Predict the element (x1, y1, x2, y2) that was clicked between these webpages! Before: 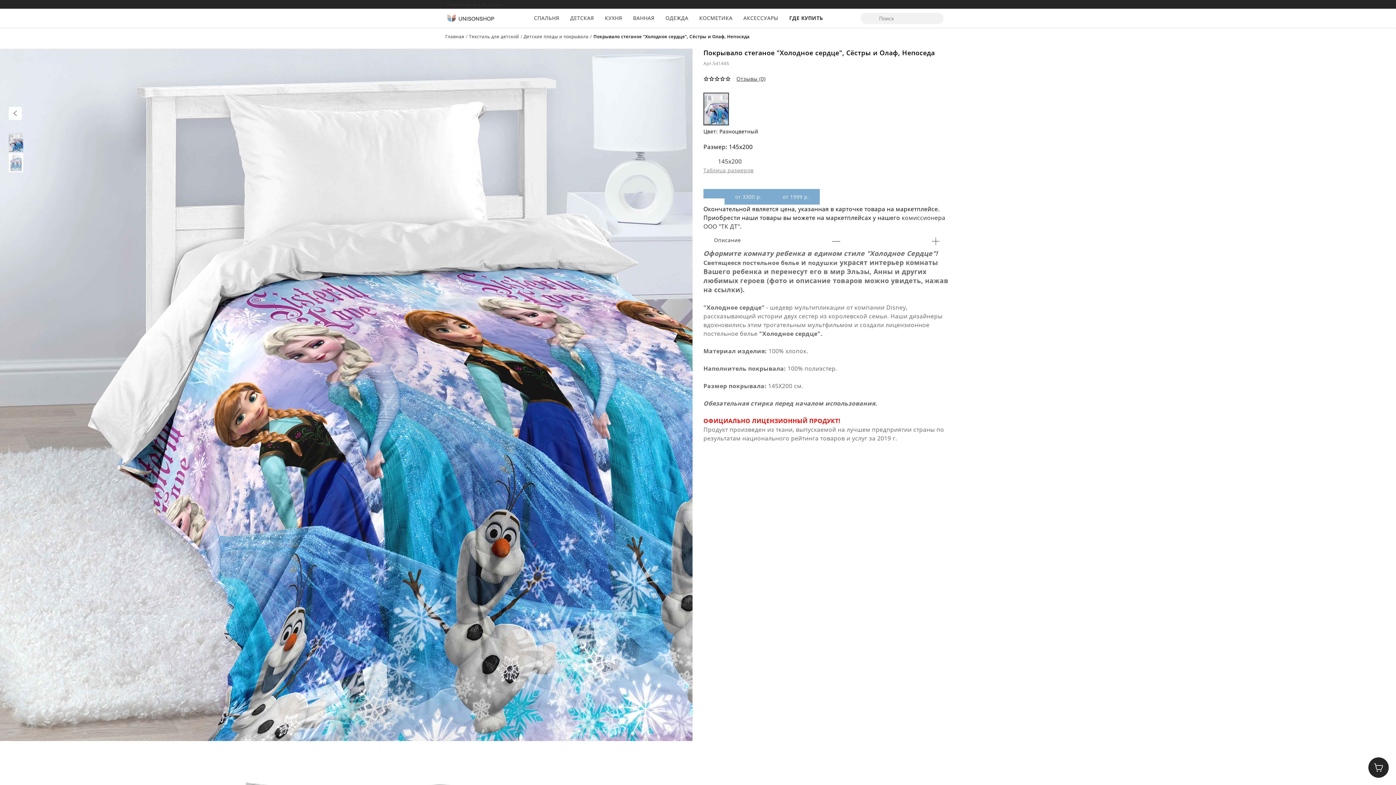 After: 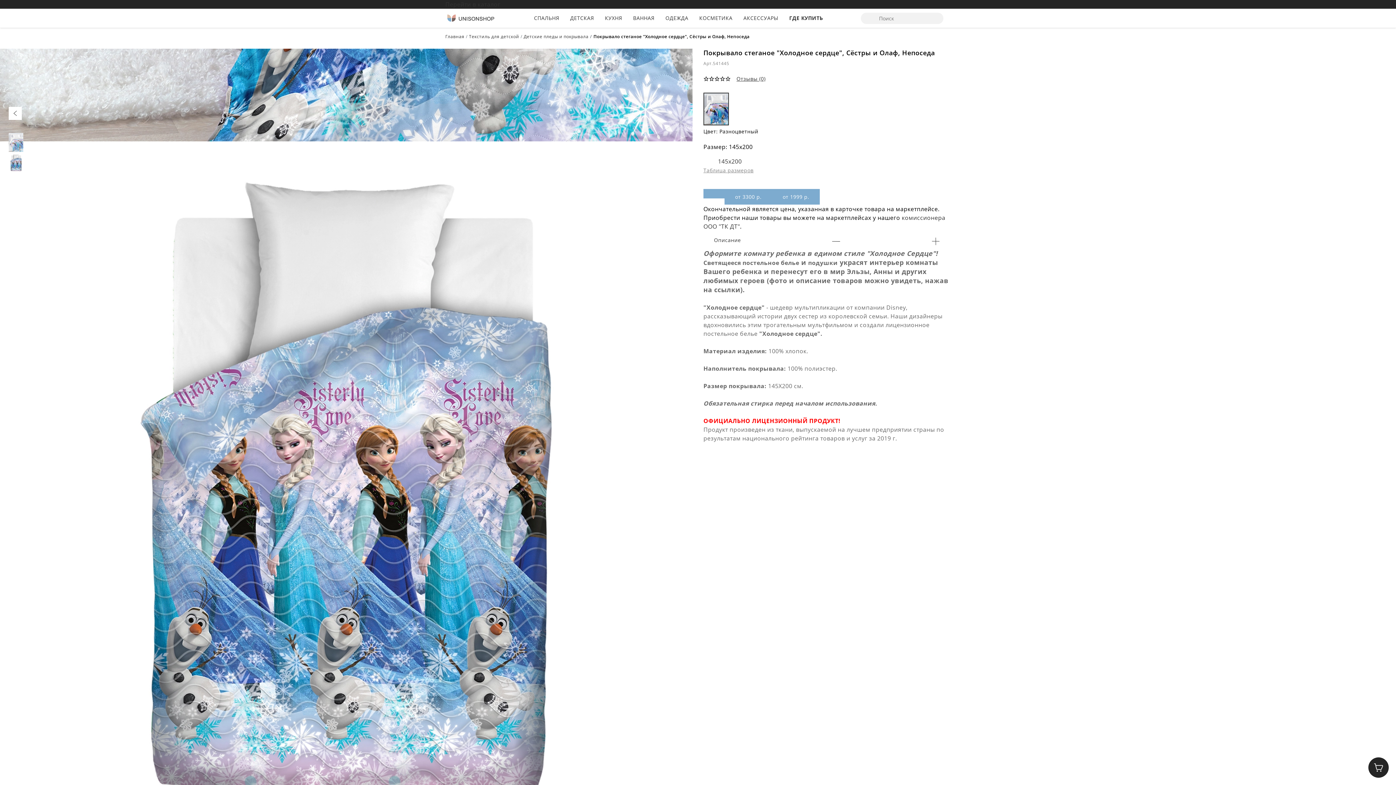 Action: bbox: (8, 153, 23, 172)